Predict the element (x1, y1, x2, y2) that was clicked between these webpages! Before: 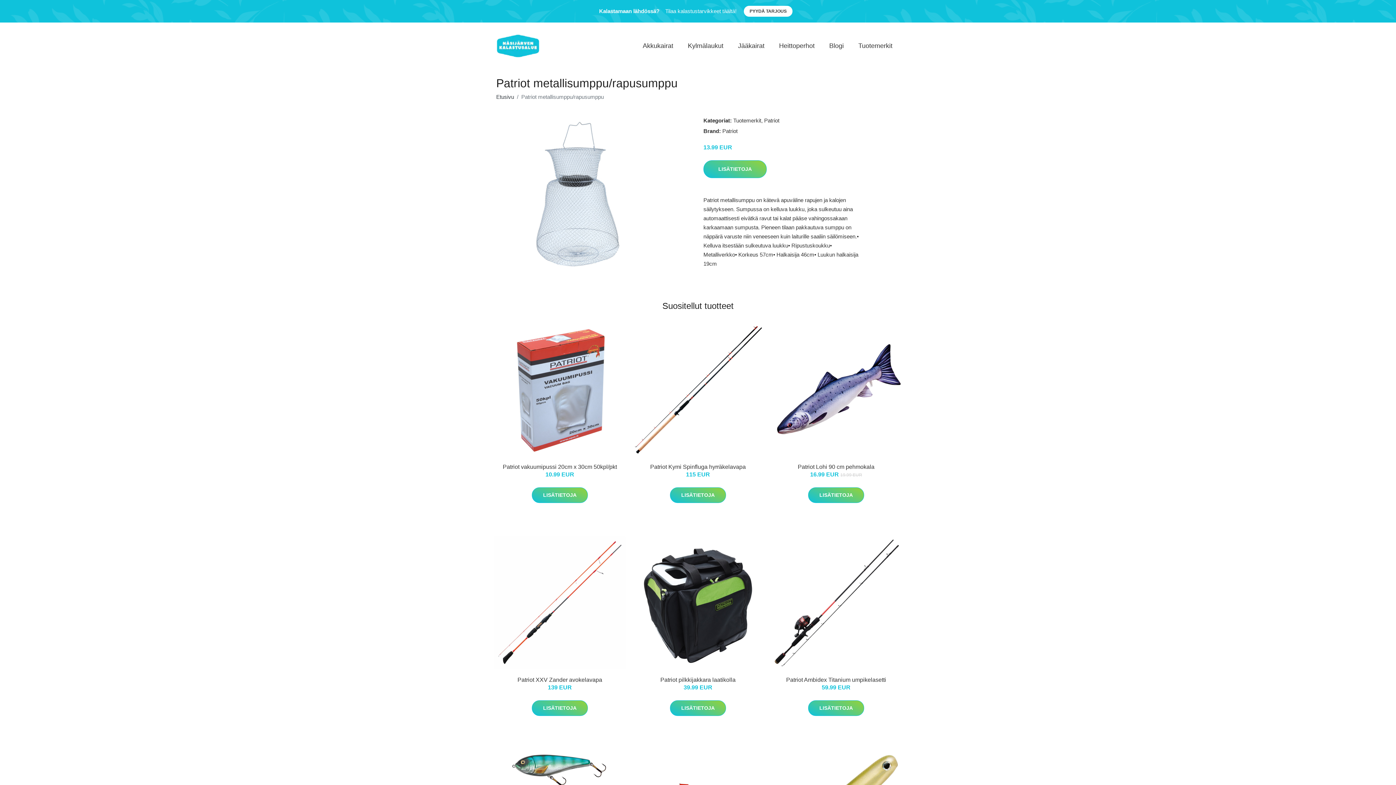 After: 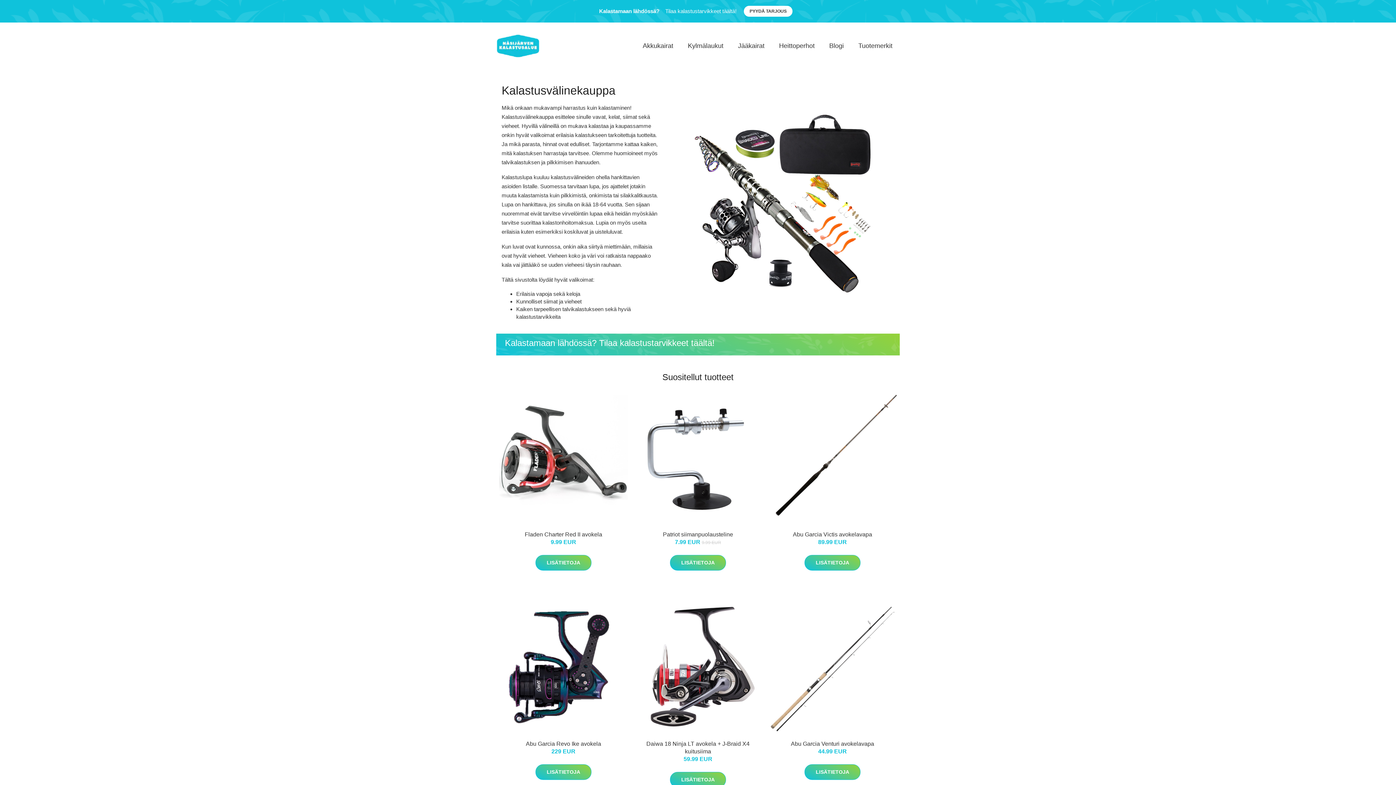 Action: label: Etusivu bbox: (496, 93, 514, 100)